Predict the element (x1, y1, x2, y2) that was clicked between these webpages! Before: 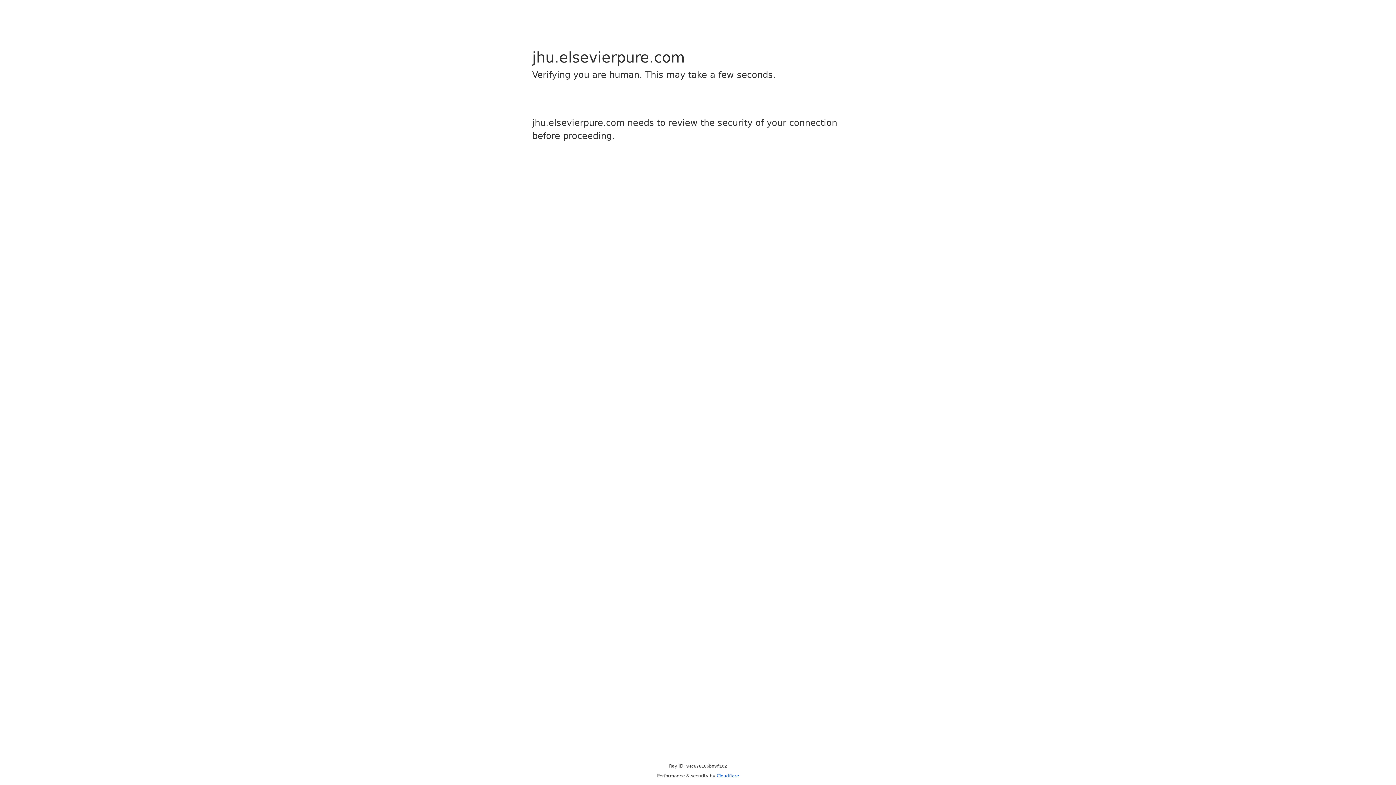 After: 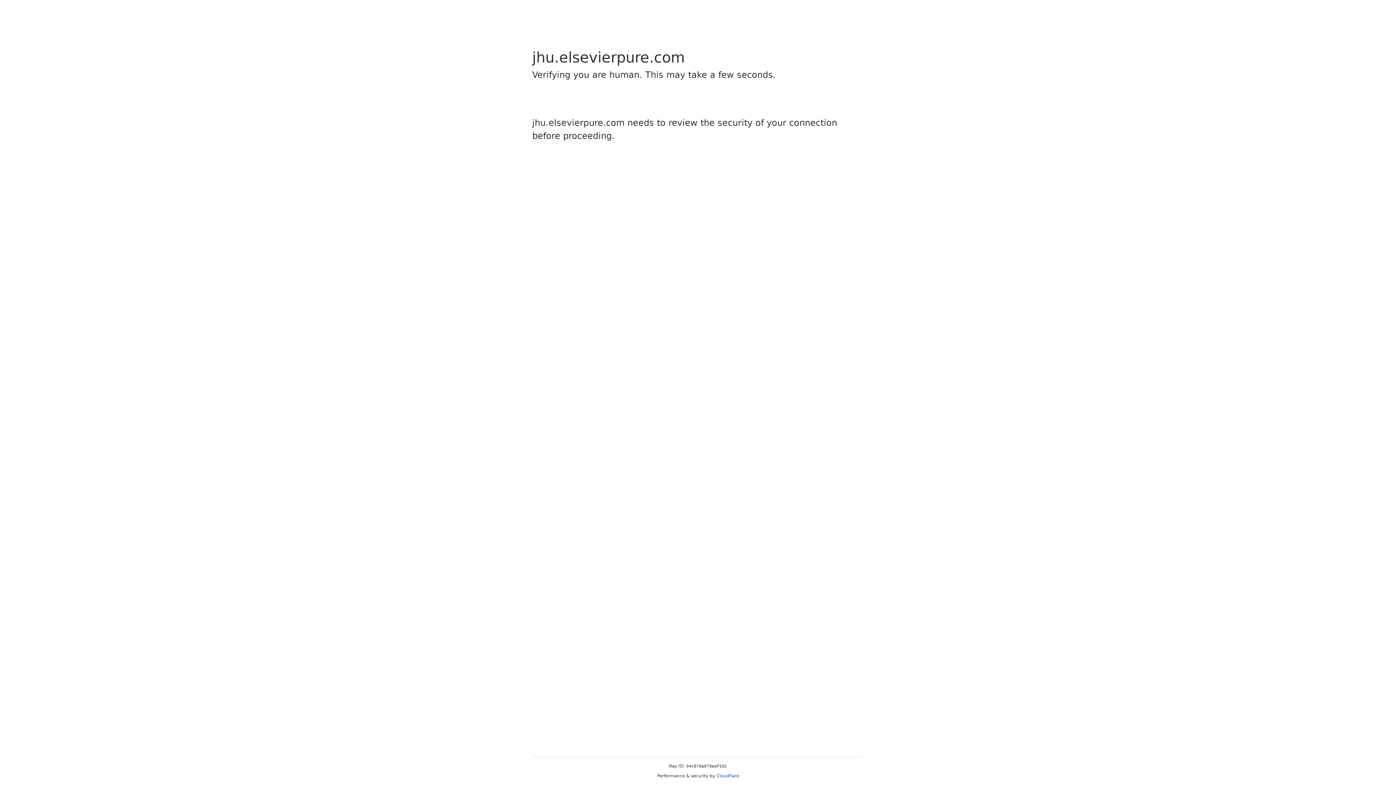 Action: bbox: (716, 773, 739, 778) label: Cloudflare